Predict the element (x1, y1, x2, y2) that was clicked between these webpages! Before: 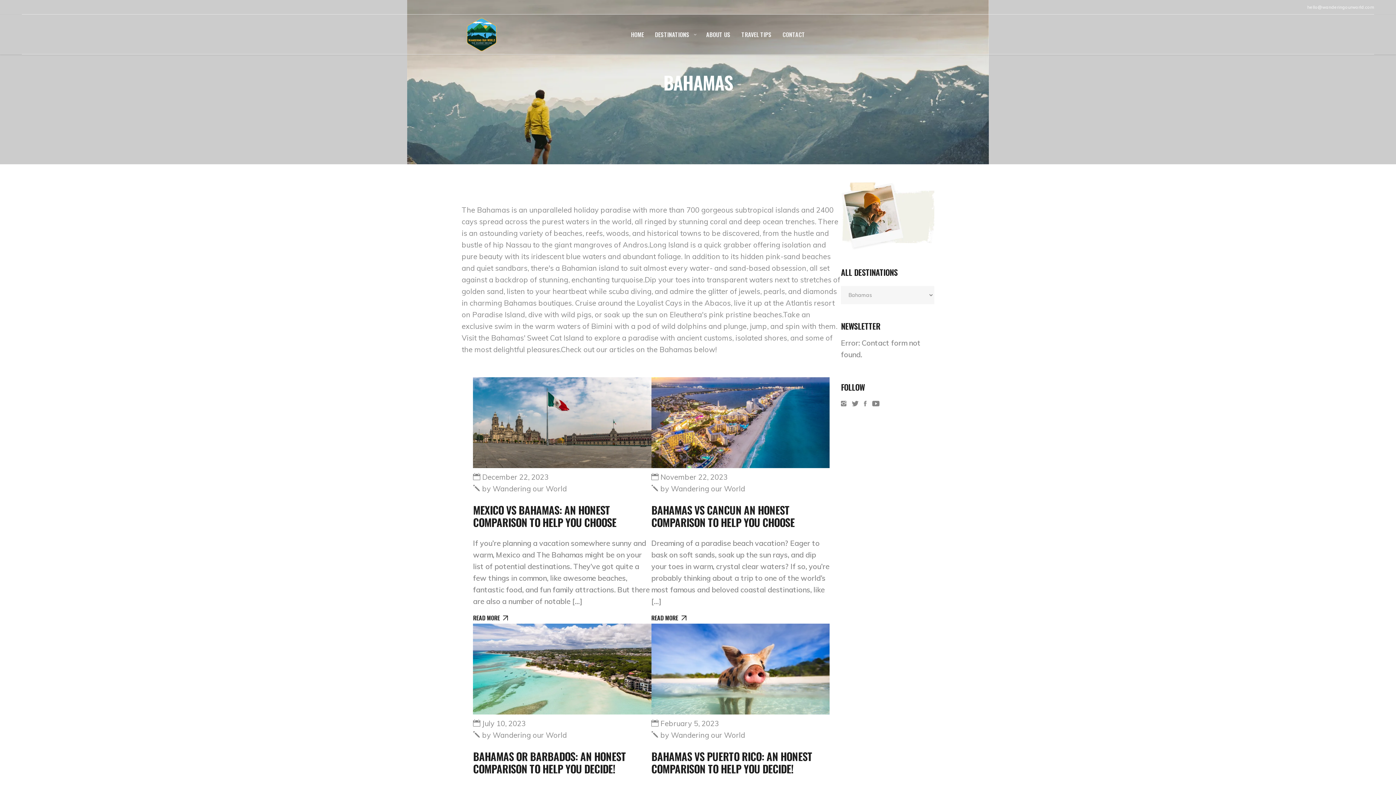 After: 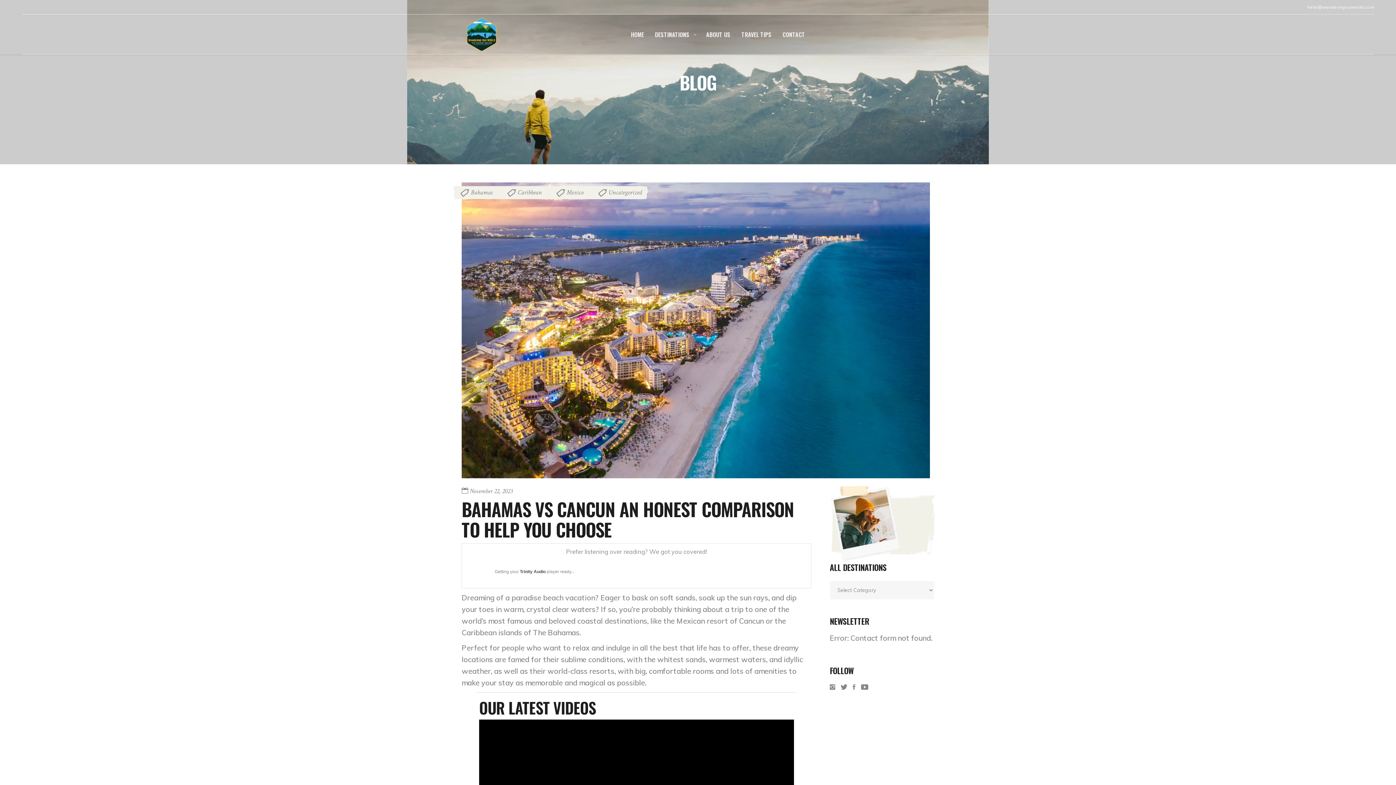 Action: bbox: (651, 461, 829, 470)